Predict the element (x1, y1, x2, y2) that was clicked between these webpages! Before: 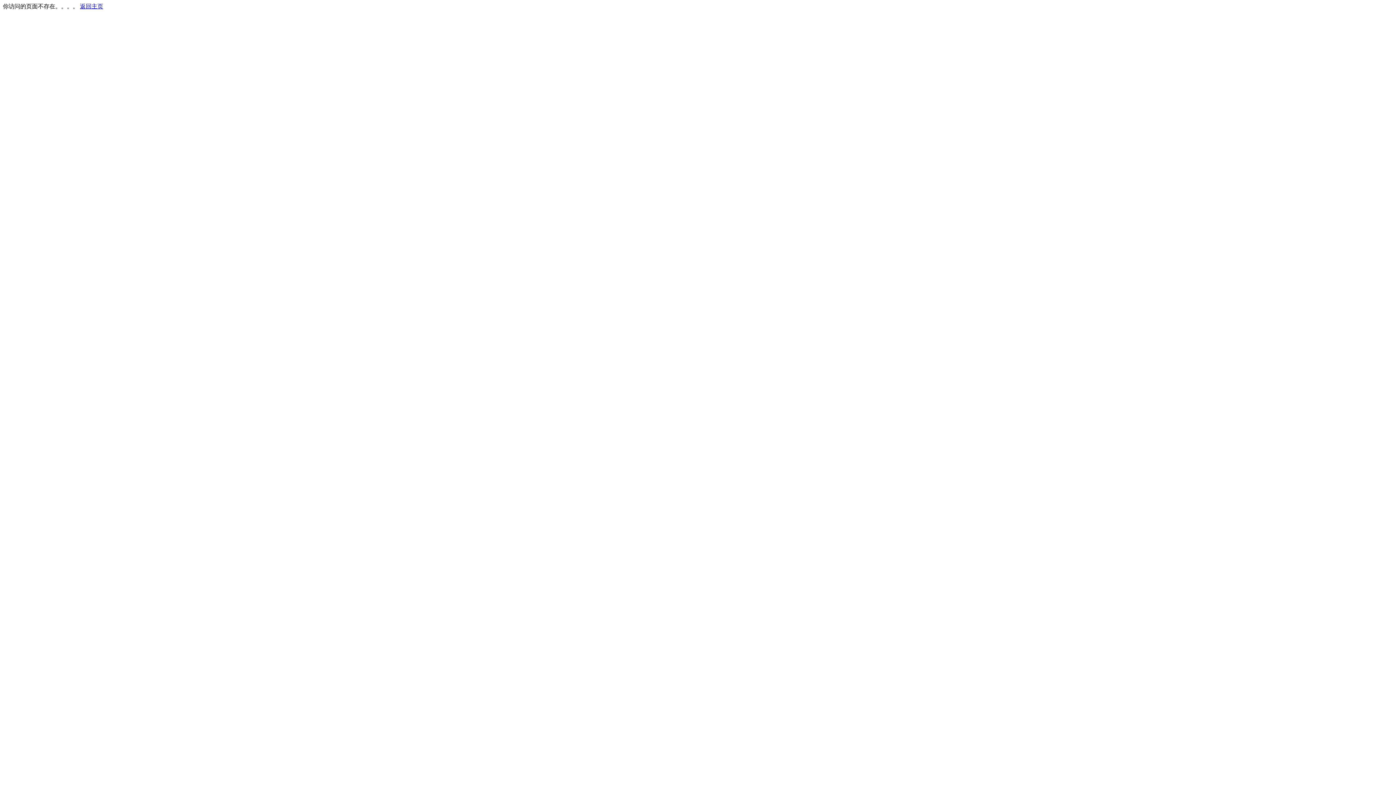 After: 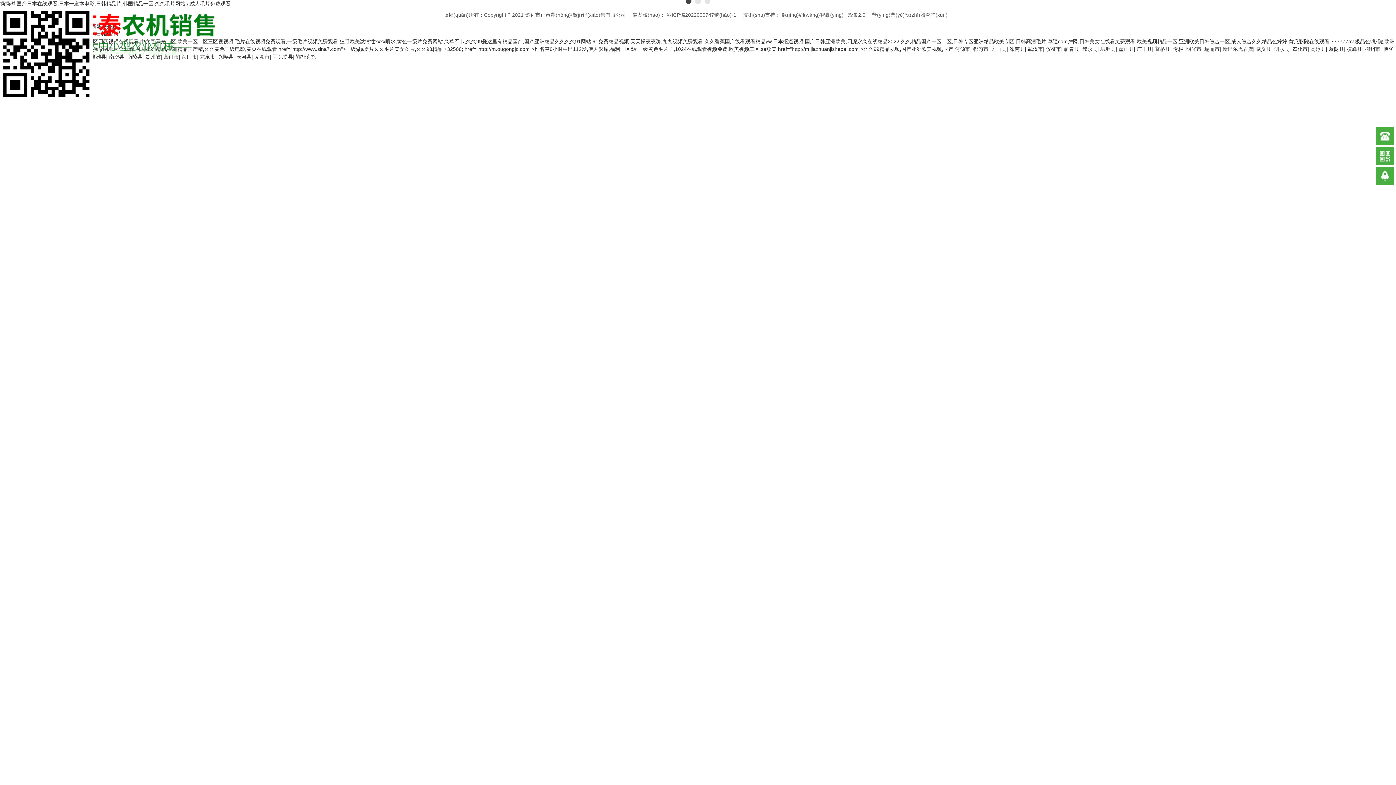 Action: bbox: (80, 3, 103, 9) label: 返回主页